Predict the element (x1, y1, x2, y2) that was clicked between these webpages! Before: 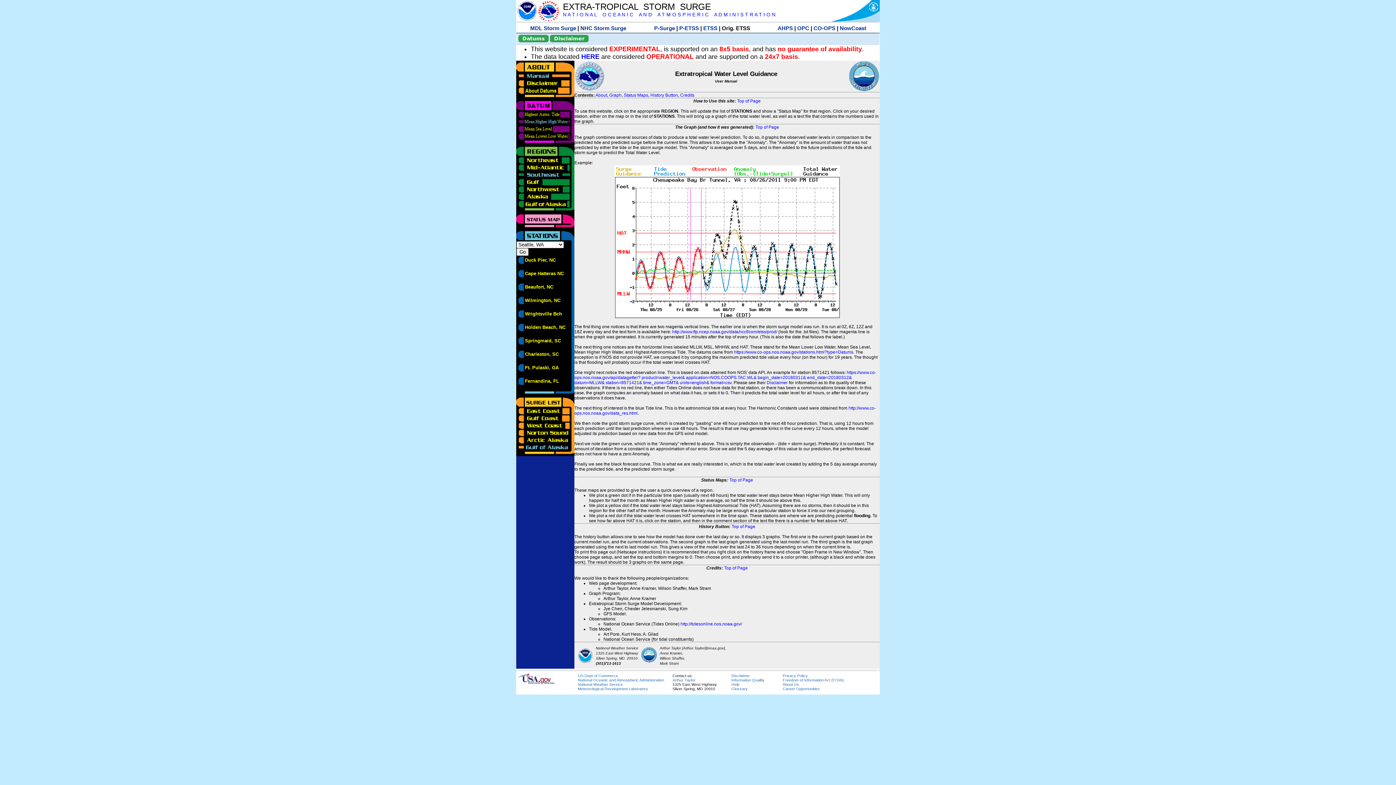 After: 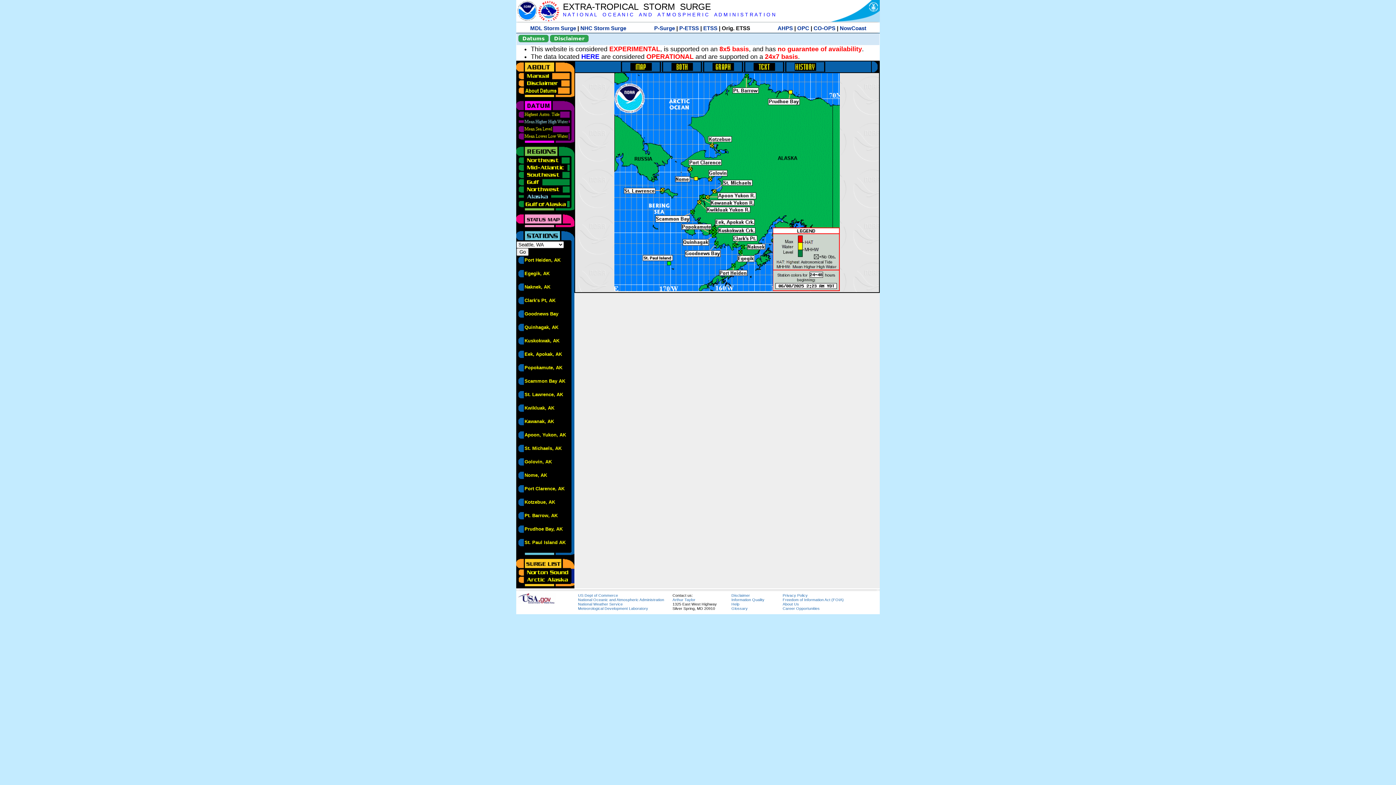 Action: bbox: (516, 193, 570, 198)